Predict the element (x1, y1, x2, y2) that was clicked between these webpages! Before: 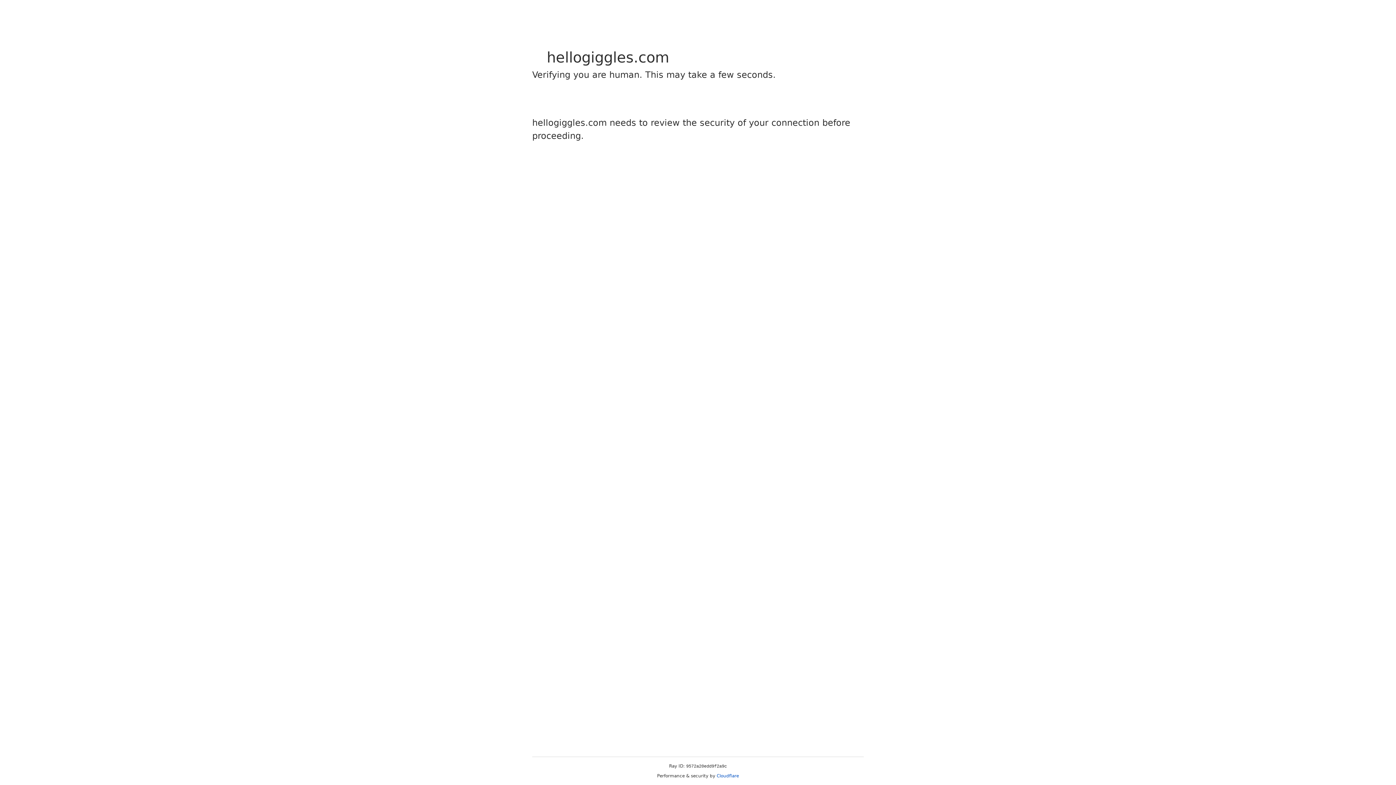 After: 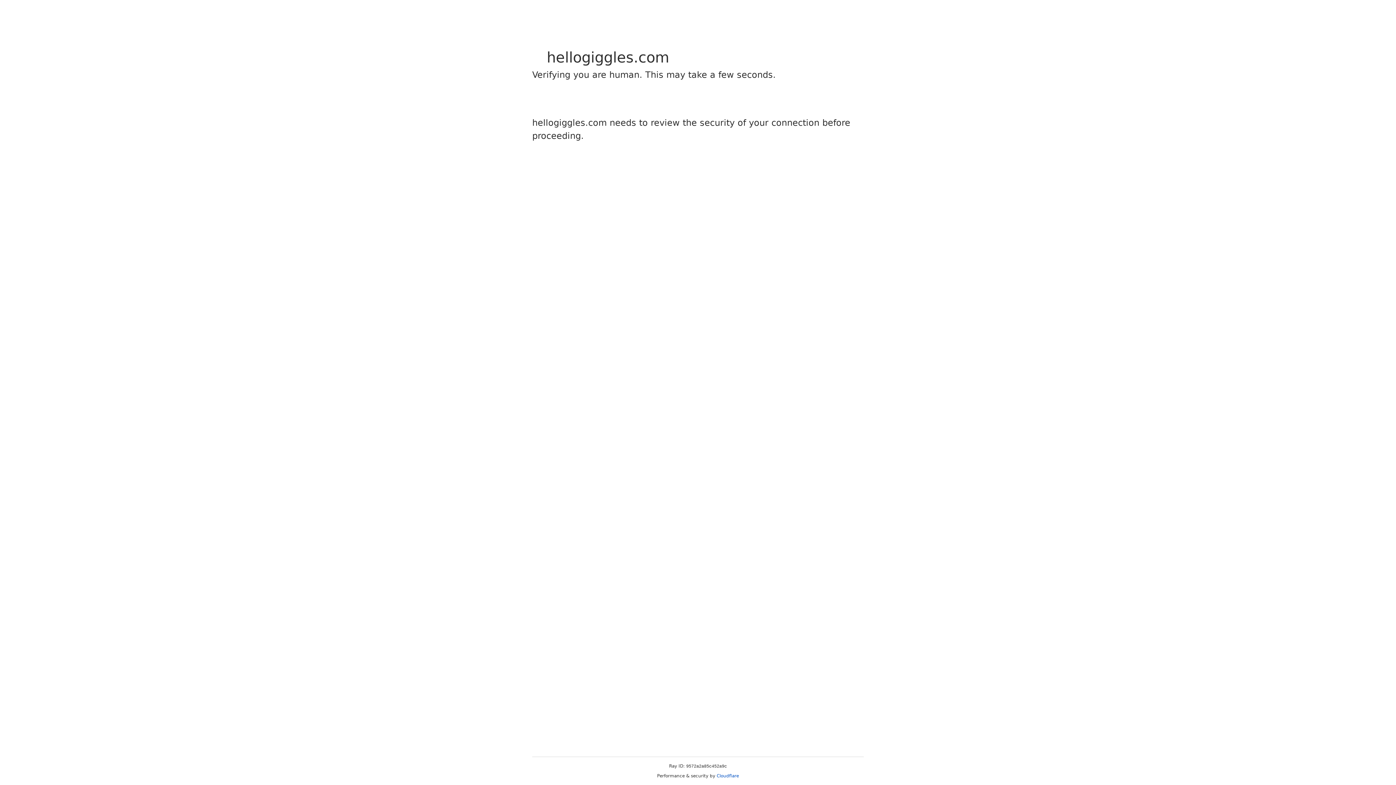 Action: label: Cloudflare bbox: (716, 773, 739, 778)